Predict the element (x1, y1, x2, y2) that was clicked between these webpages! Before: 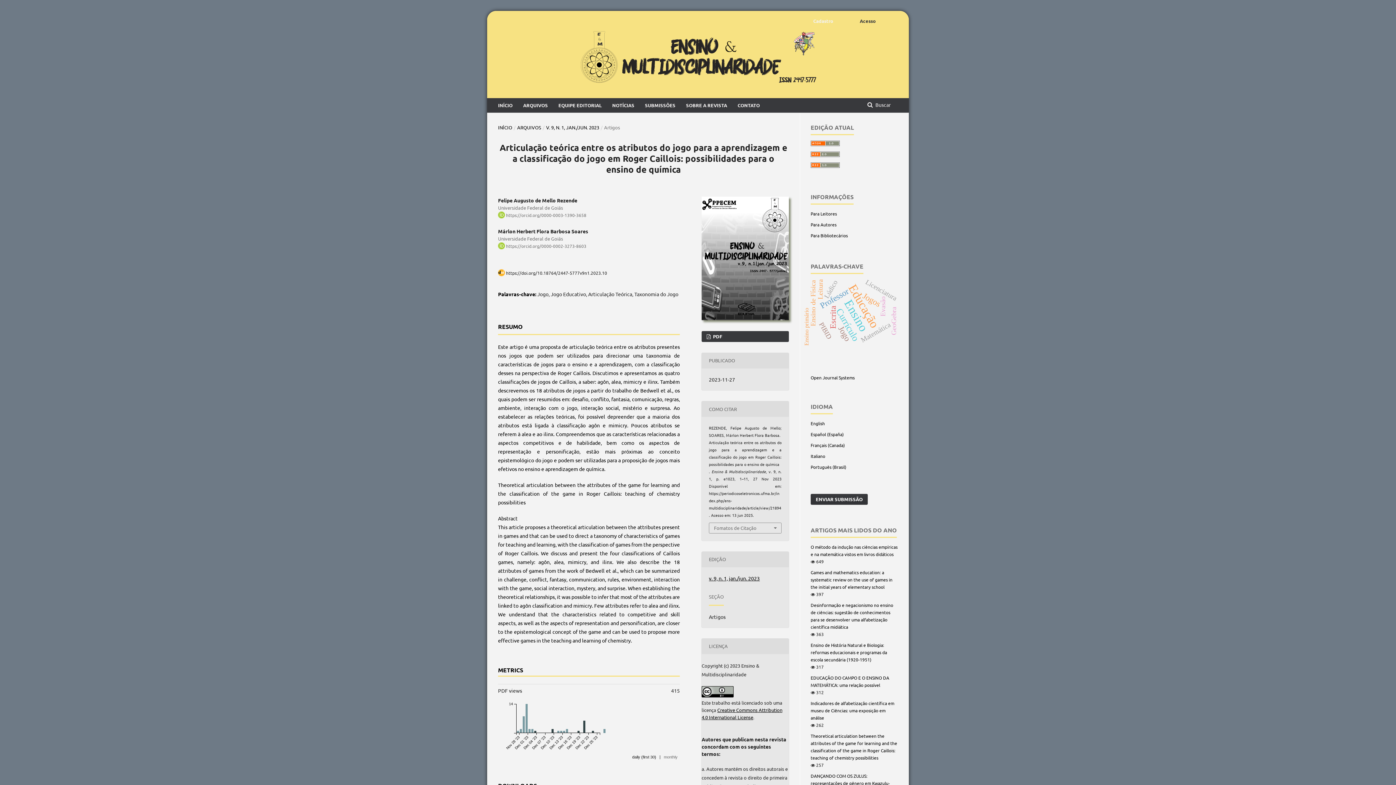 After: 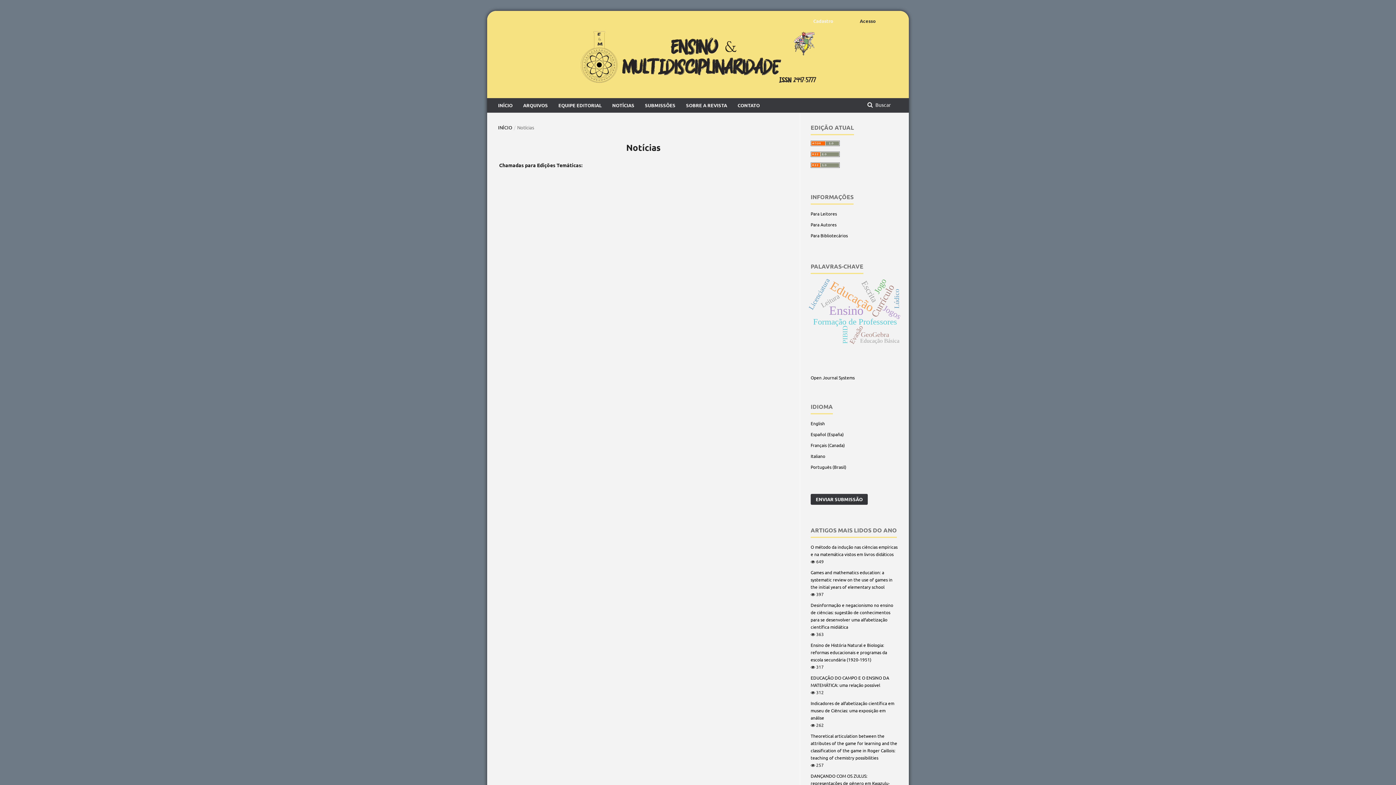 Action: bbox: (610, 99, 636, 112) label: NOTÍCIAS